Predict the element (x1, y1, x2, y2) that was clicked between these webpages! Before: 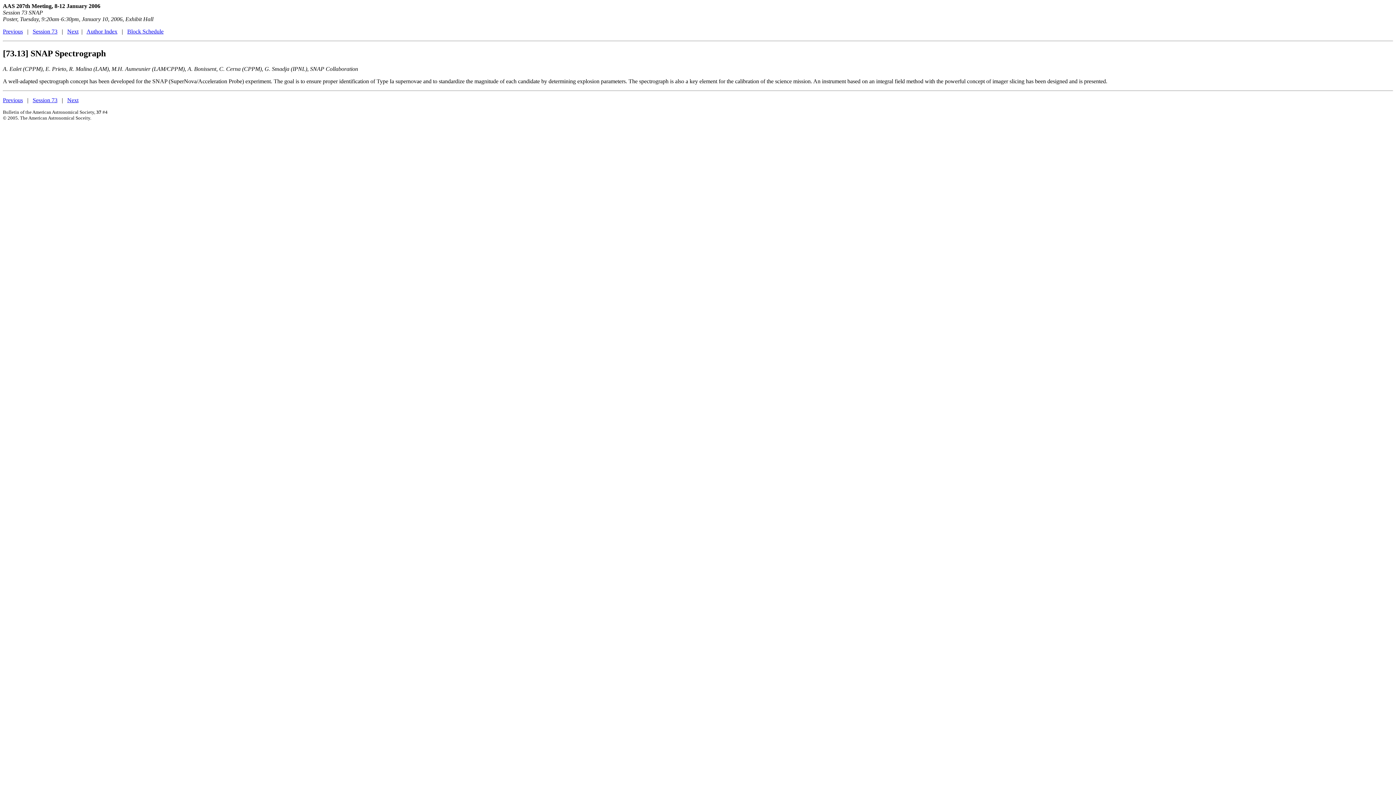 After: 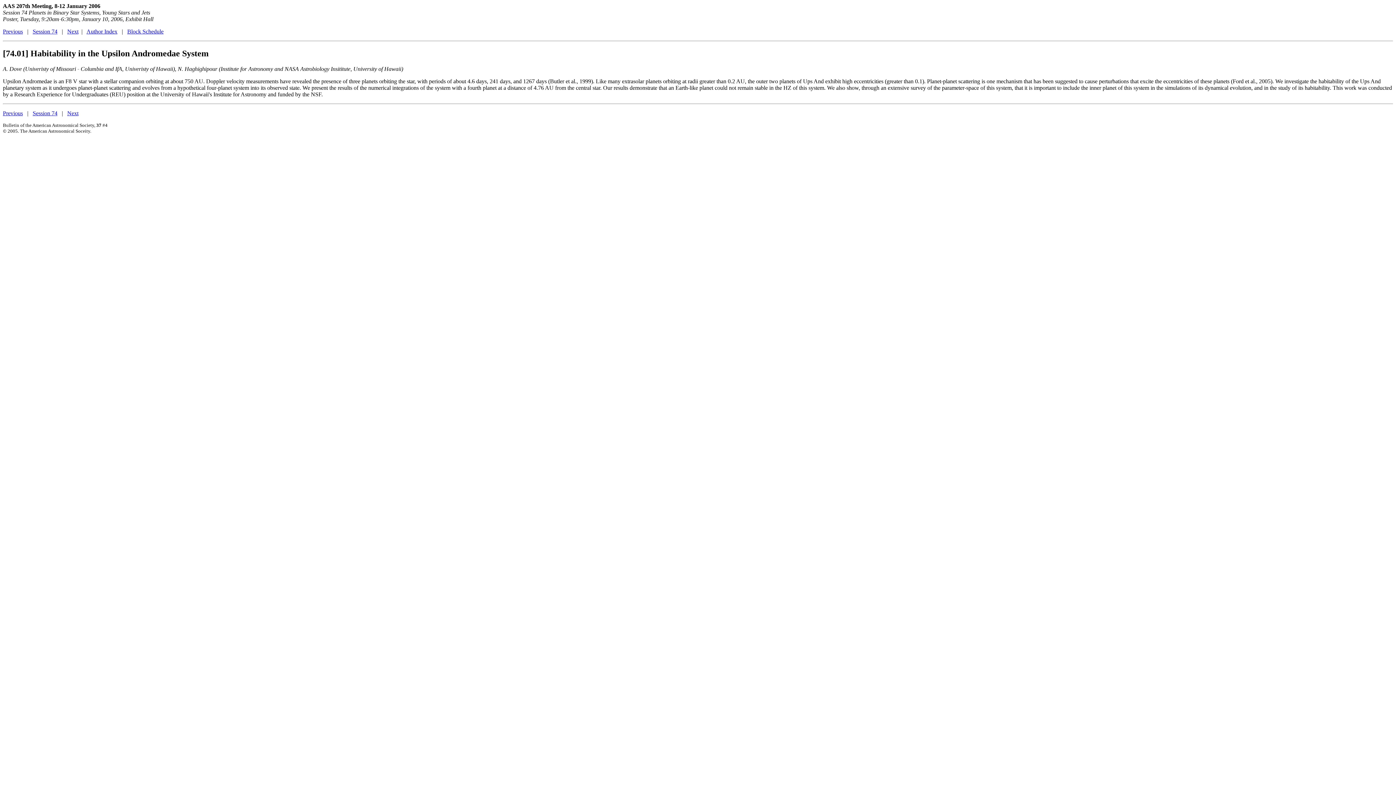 Action: label: Next bbox: (67, 28, 78, 34)